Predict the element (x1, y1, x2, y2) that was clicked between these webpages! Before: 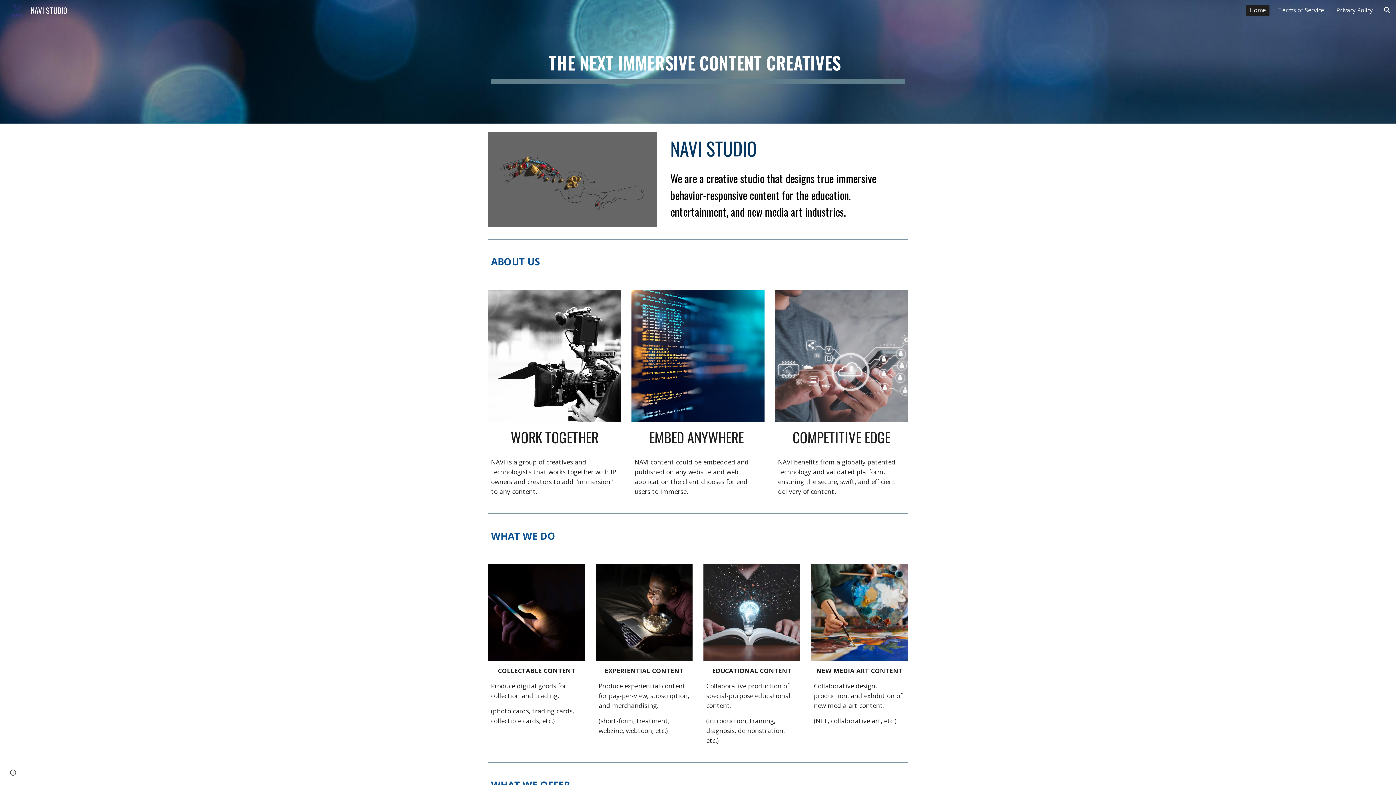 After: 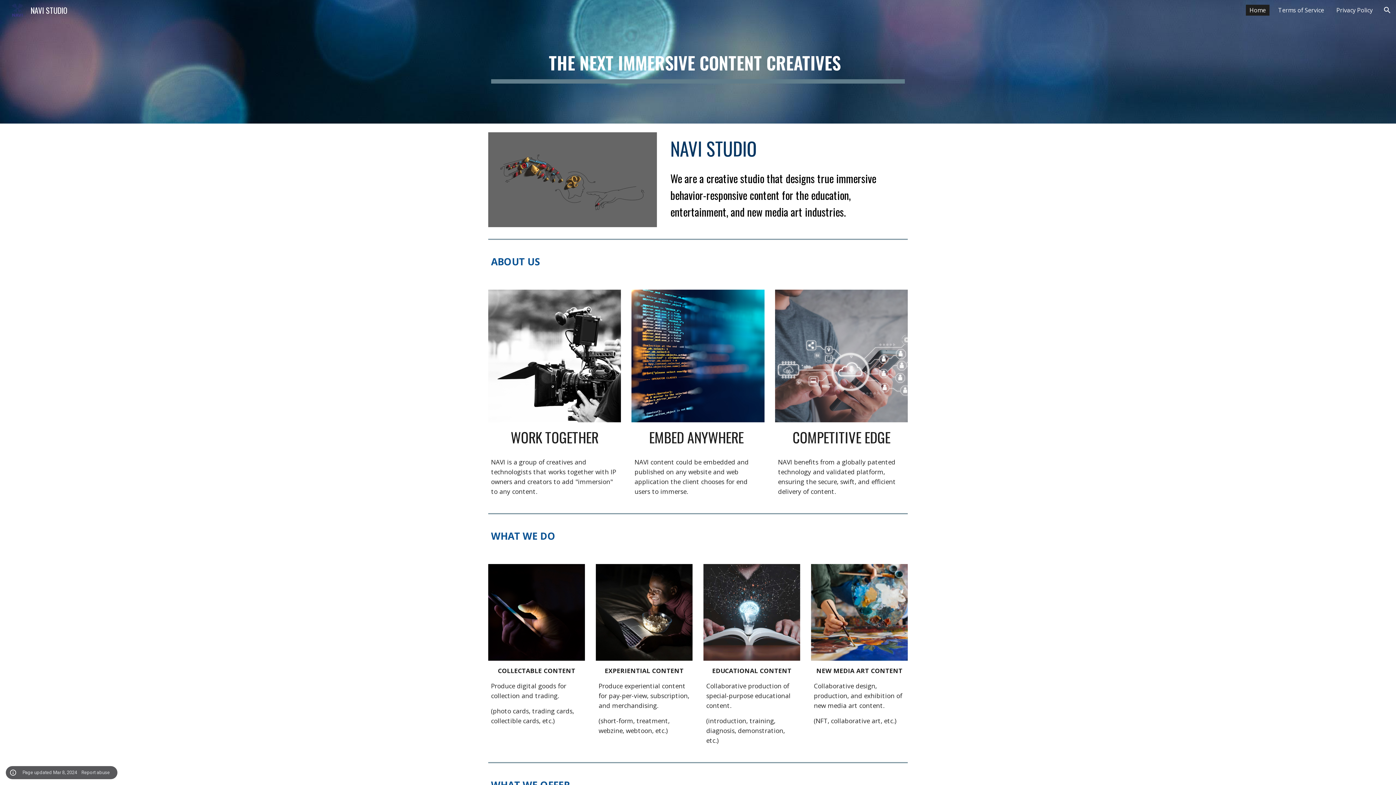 Action: bbox: (8, 768, 18, 778) label: Site actions